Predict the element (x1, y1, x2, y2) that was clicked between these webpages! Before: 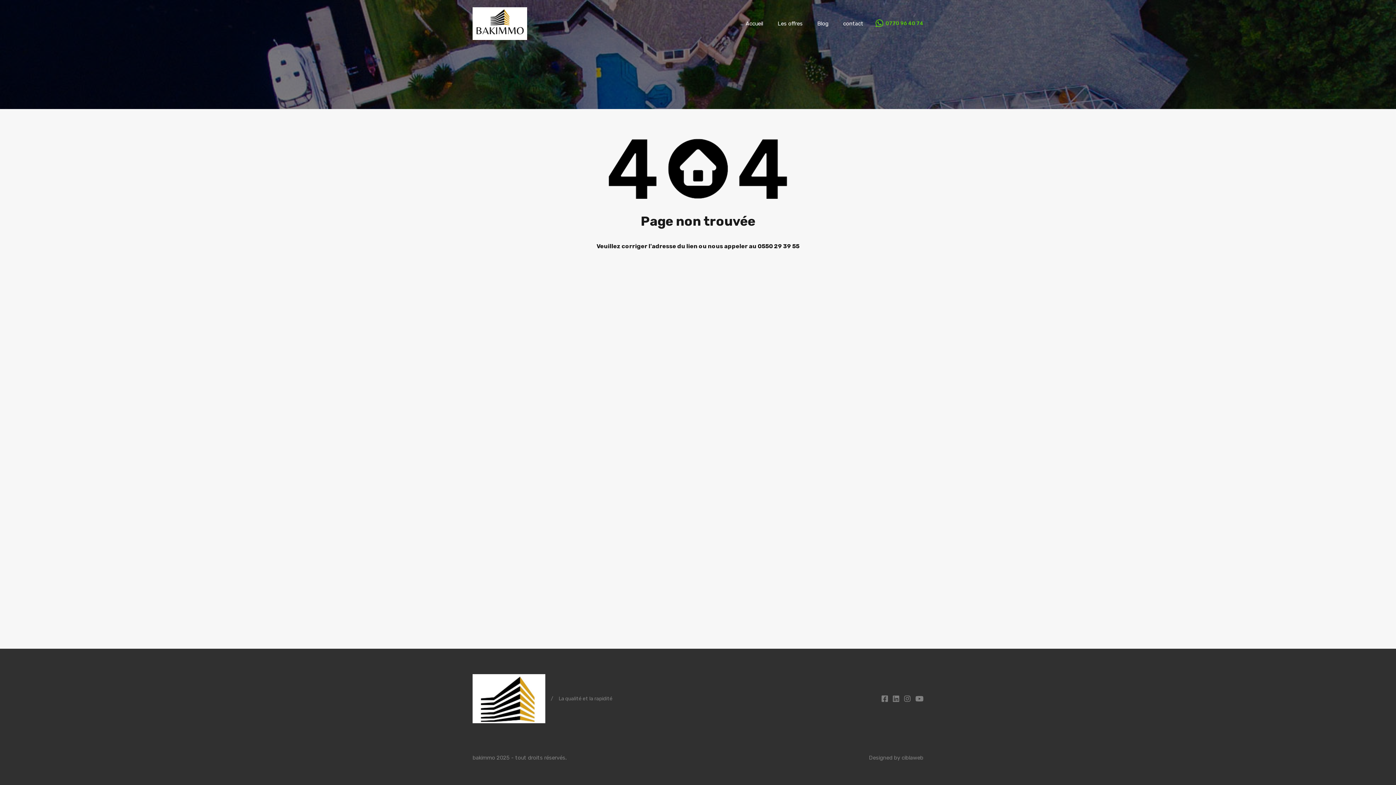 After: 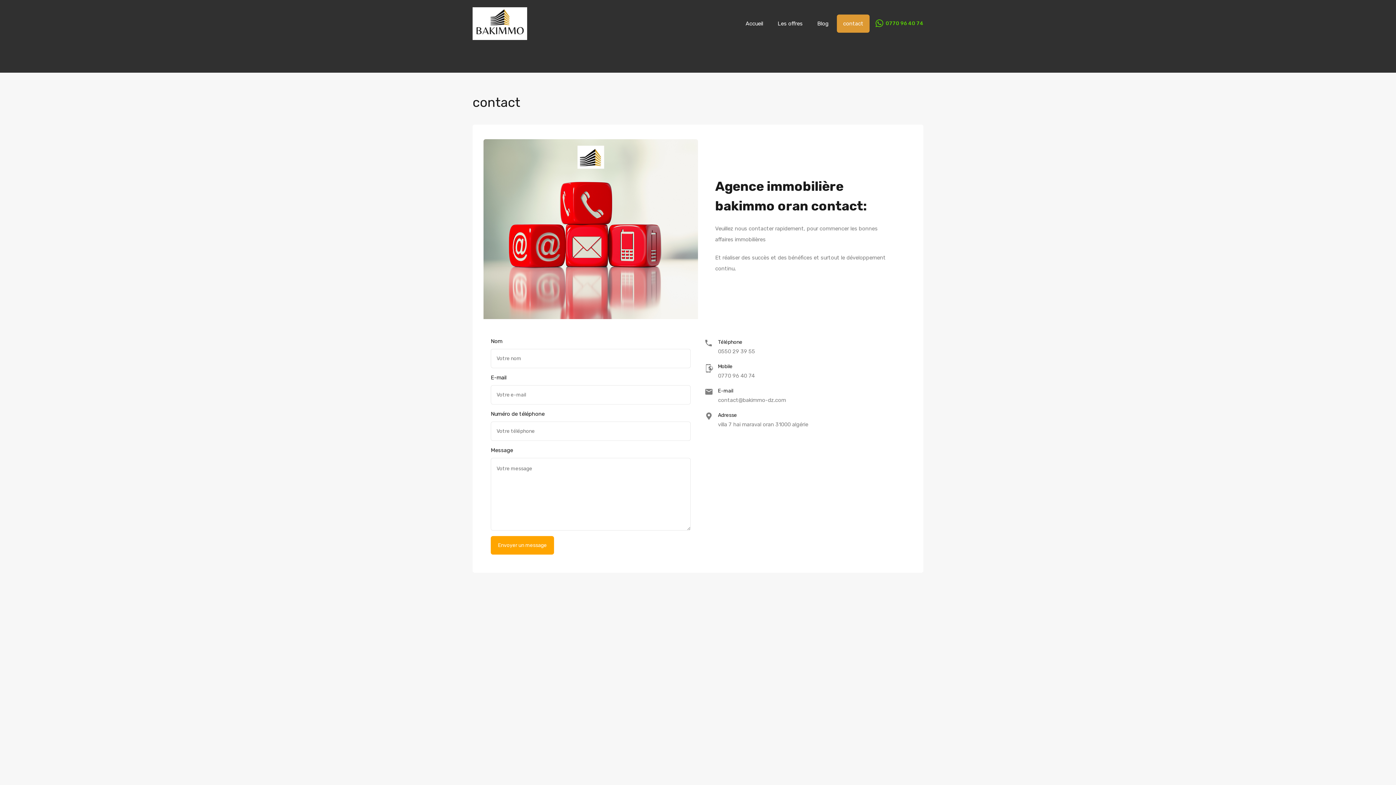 Action: label: contact bbox: (837, 14, 869, 32)